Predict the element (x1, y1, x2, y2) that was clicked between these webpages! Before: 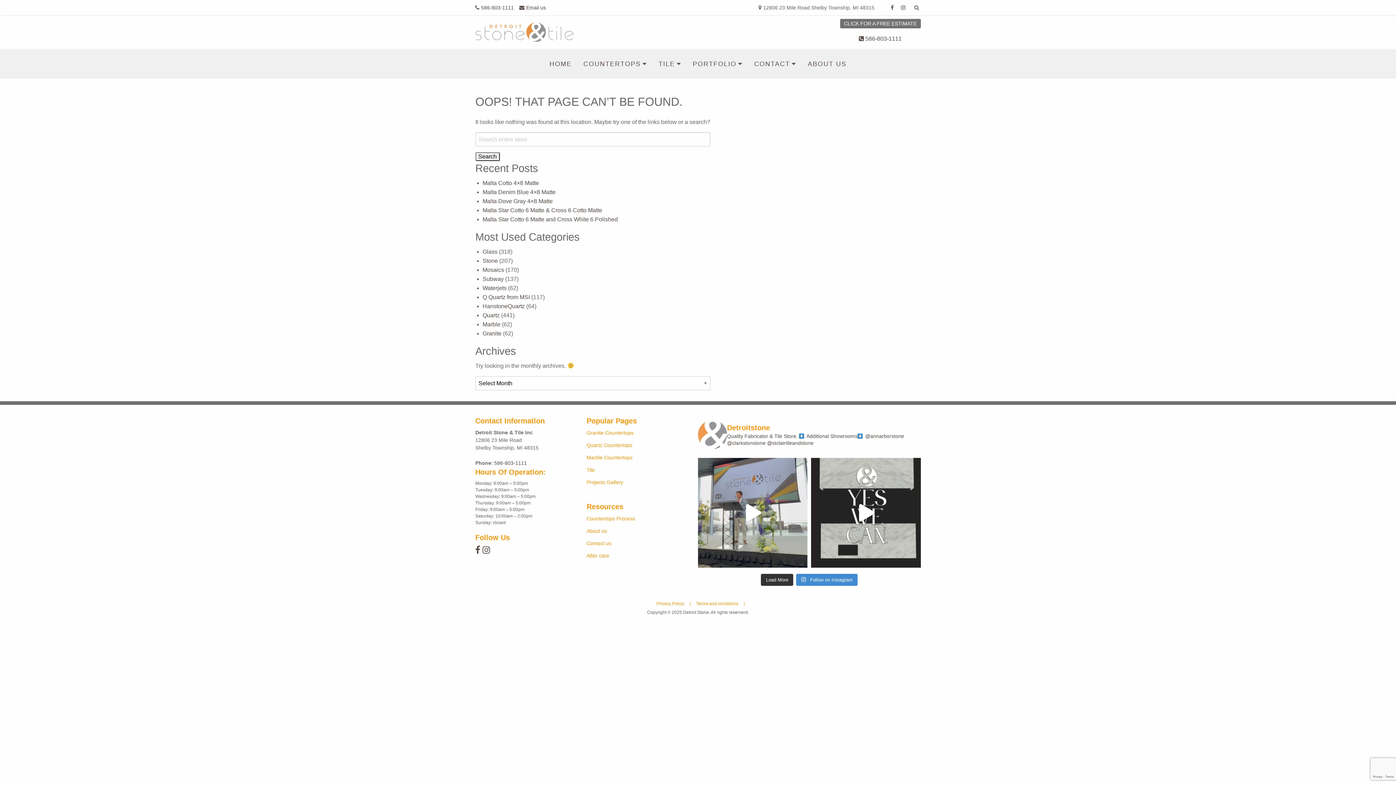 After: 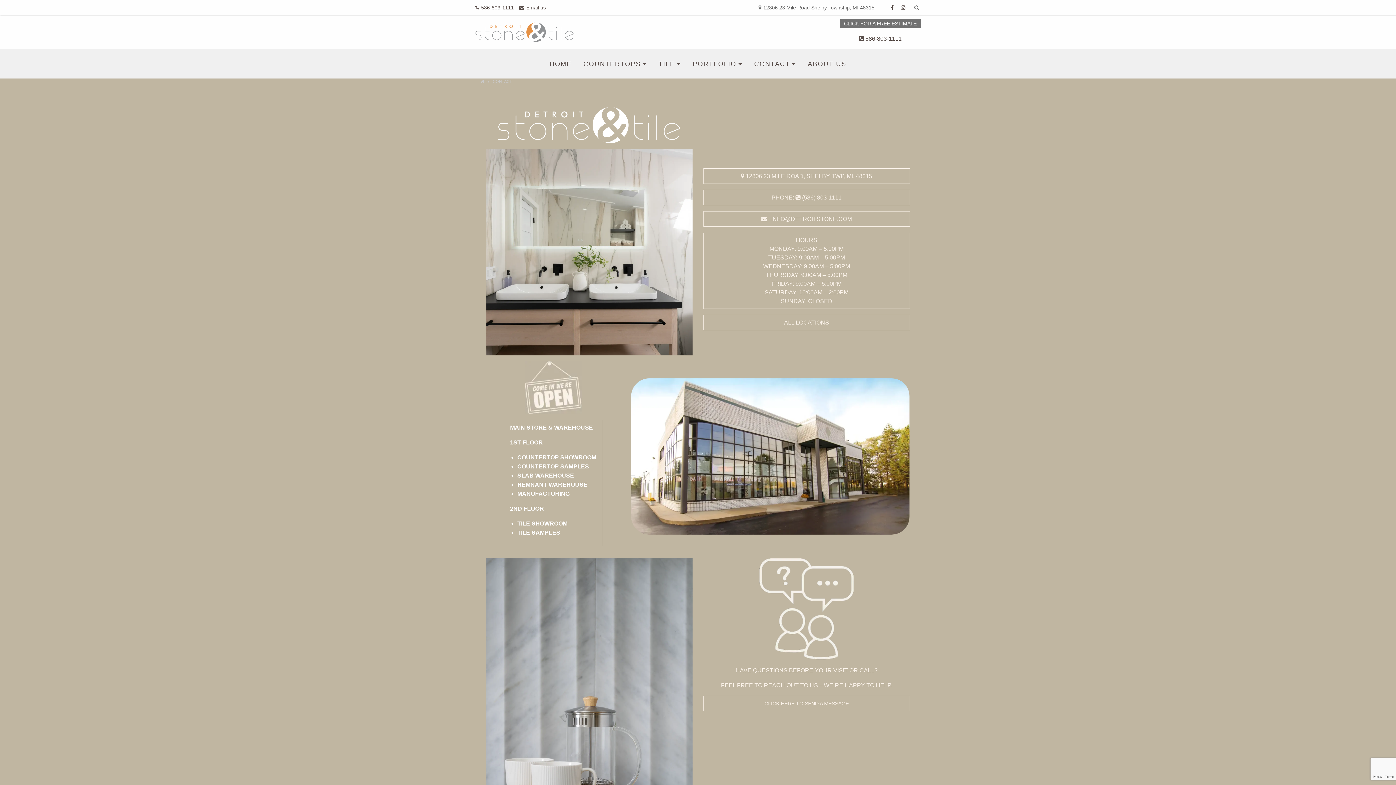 Action: label: Contact us bbox: (586, 540, 611, 546)